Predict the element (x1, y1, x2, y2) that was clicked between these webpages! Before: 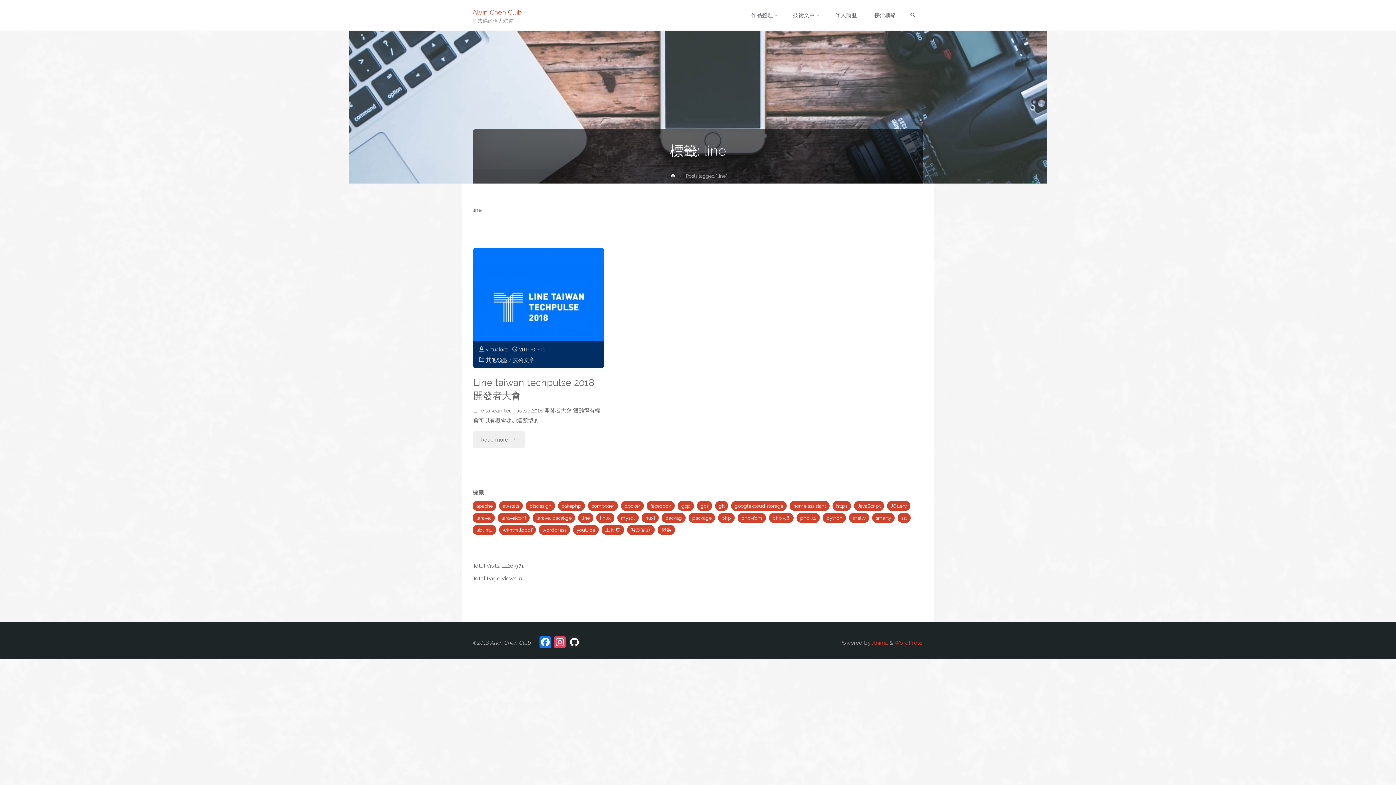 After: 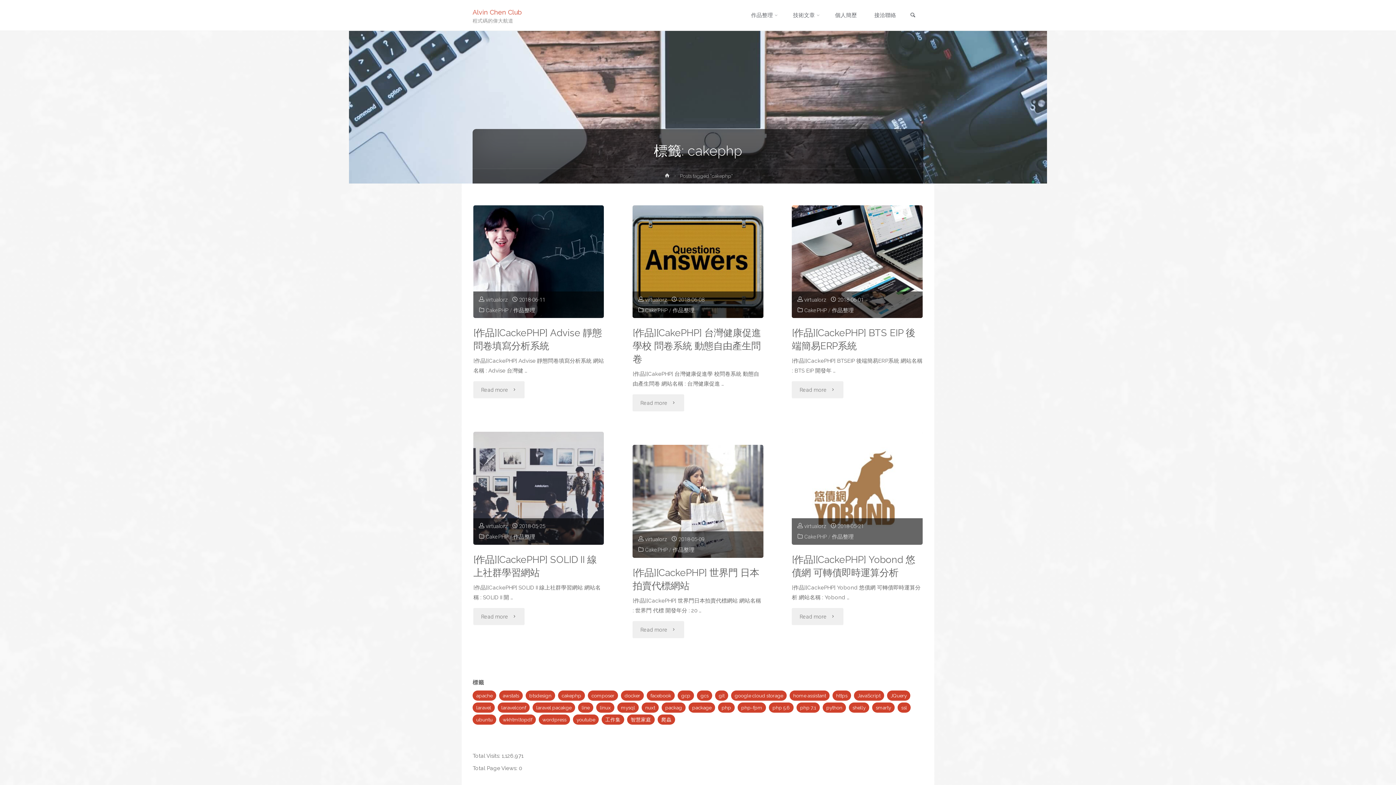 Action: bbox: (558, 500, 585, 511) label: cakephp (6 個項目)